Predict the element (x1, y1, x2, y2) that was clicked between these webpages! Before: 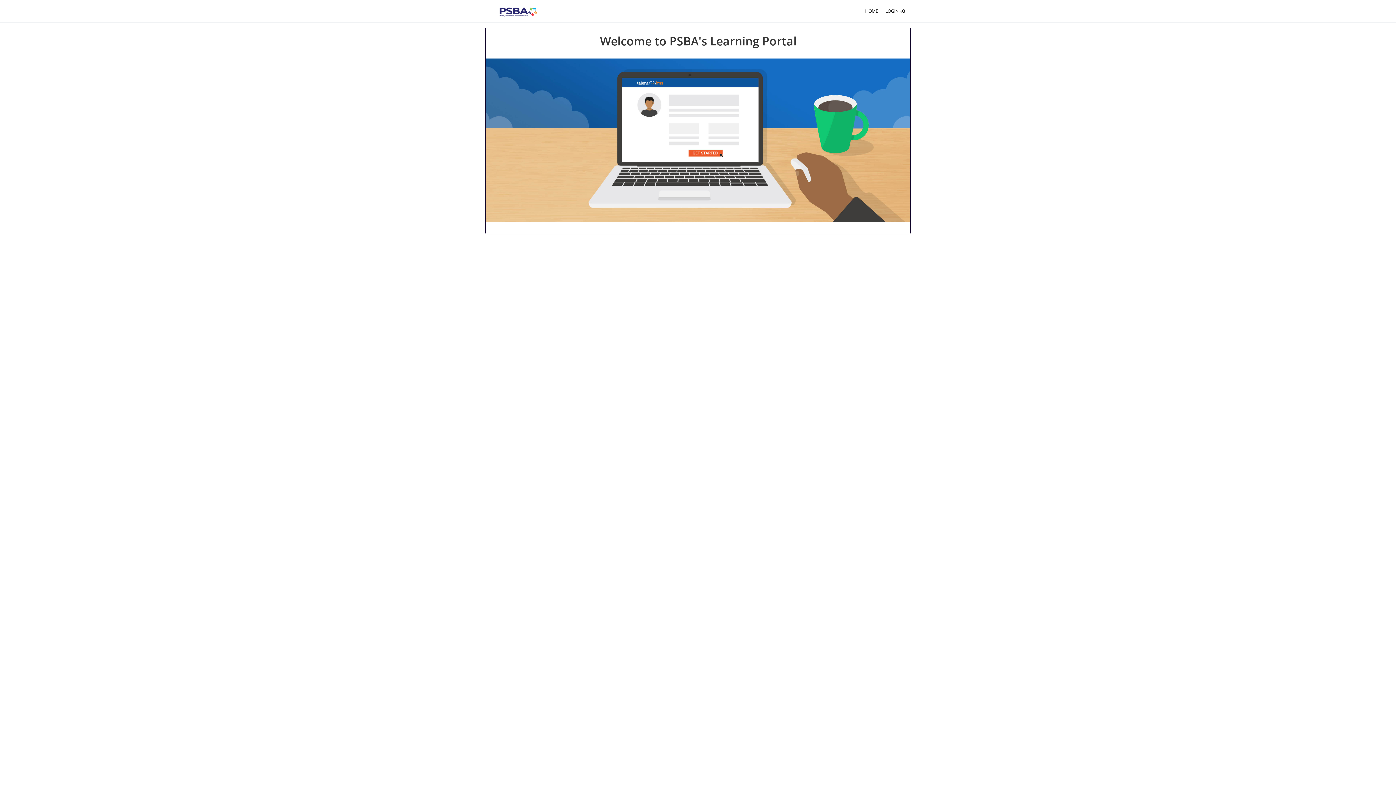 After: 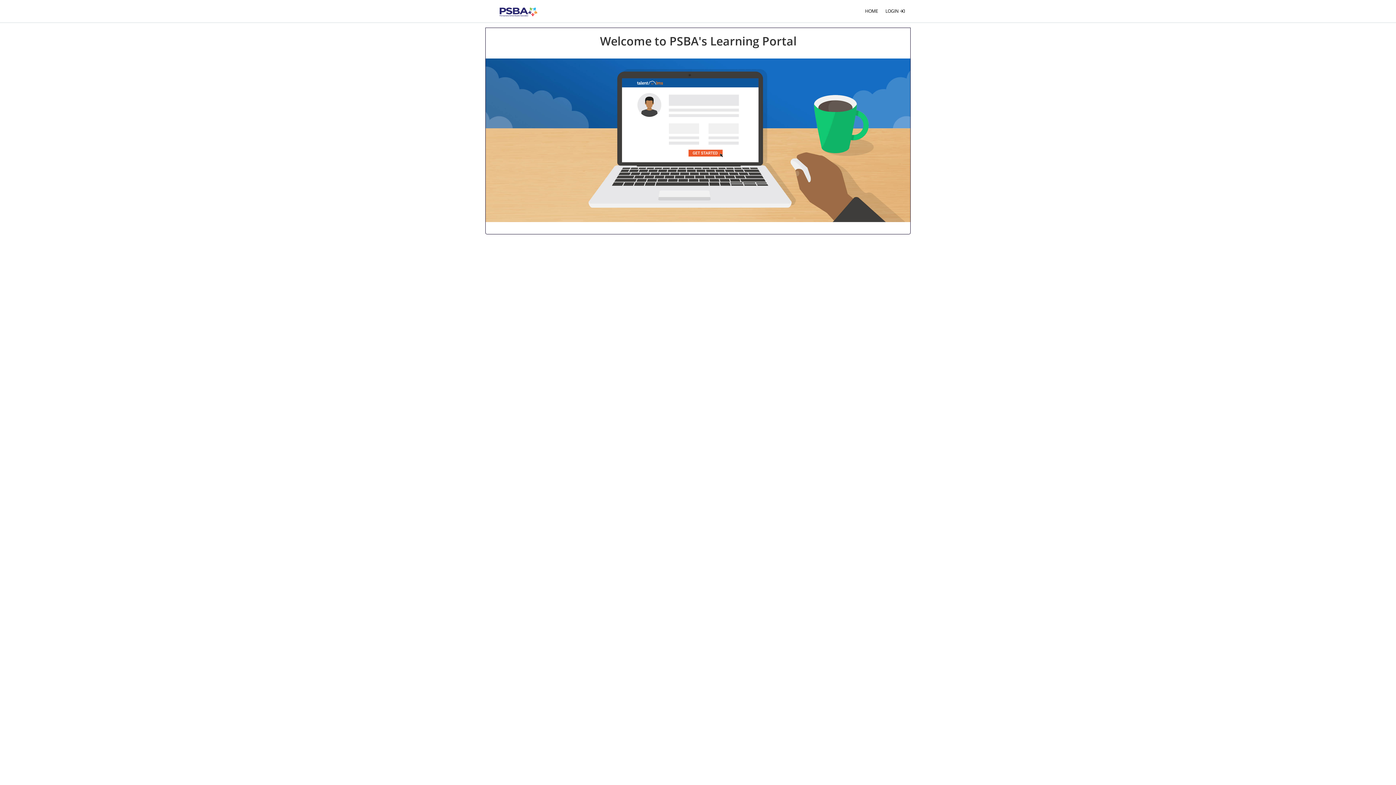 Action: bbox: (478, 2, 558, 20)